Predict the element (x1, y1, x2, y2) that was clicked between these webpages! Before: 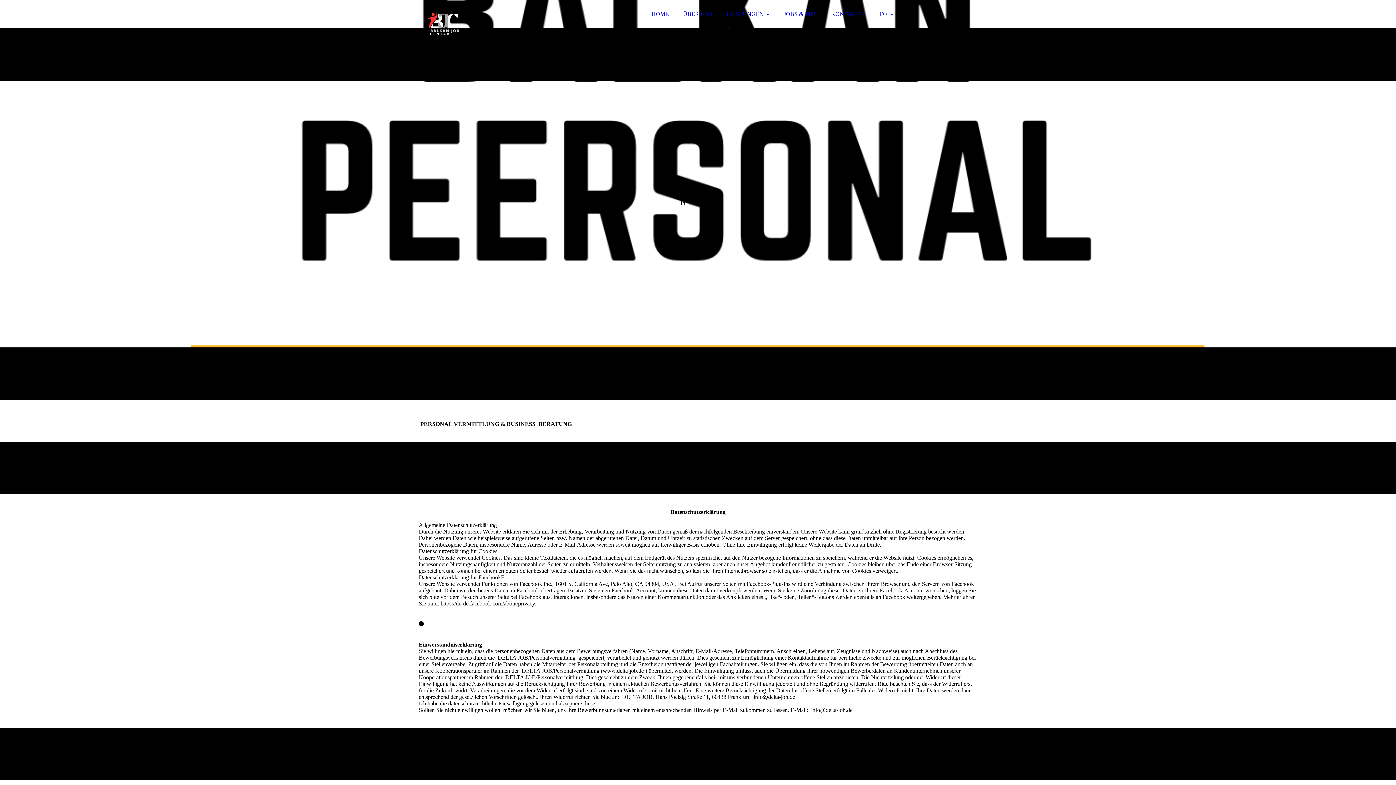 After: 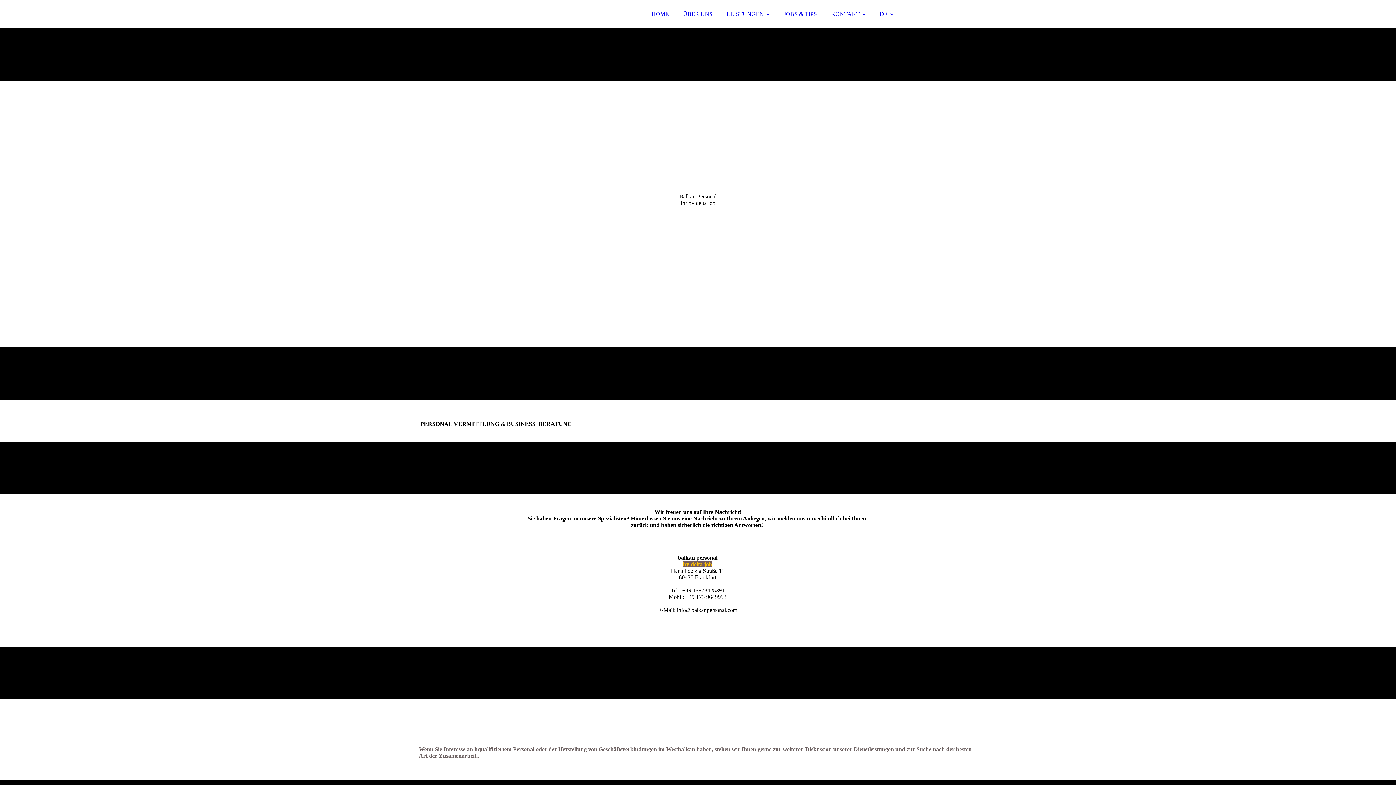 Action: label: KONTAKT bbox: (824, 6, 872, 21)